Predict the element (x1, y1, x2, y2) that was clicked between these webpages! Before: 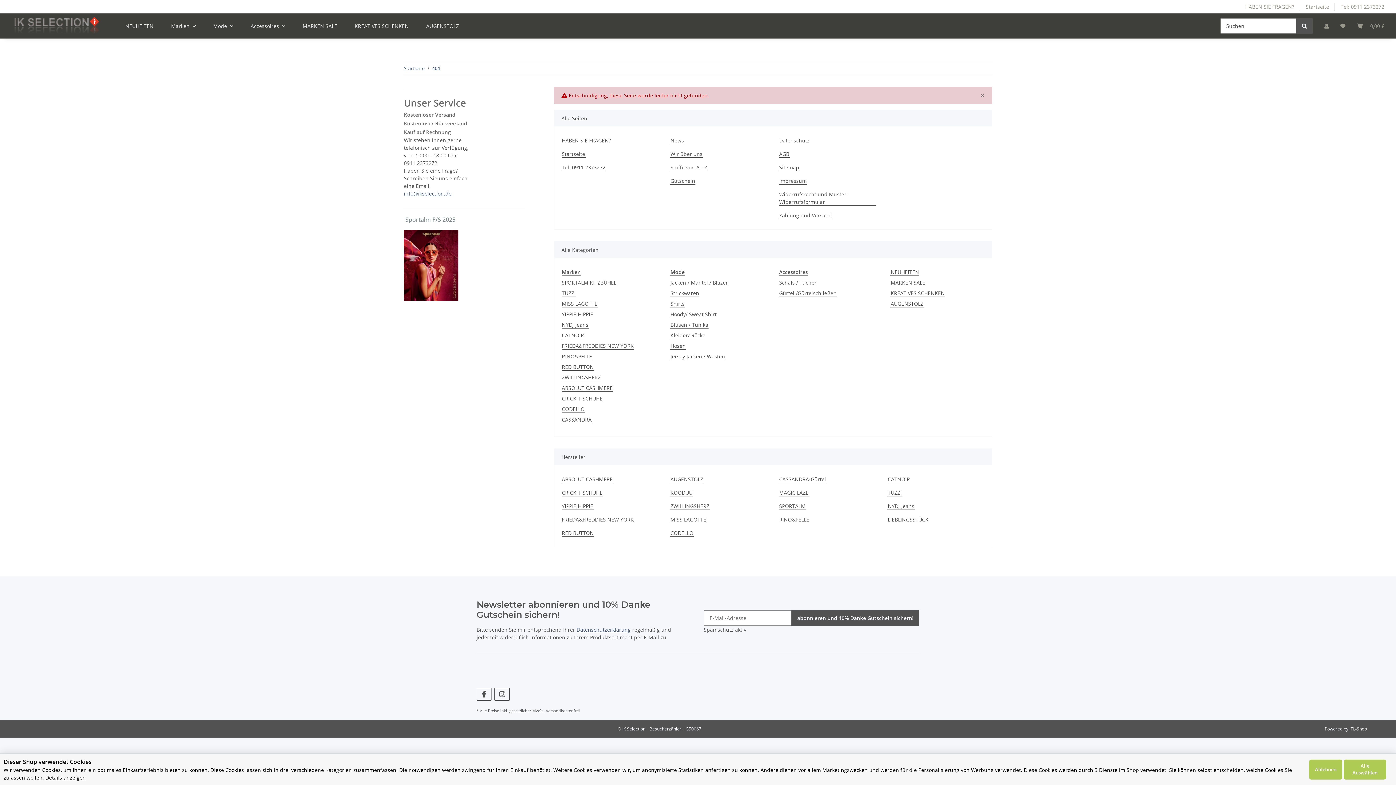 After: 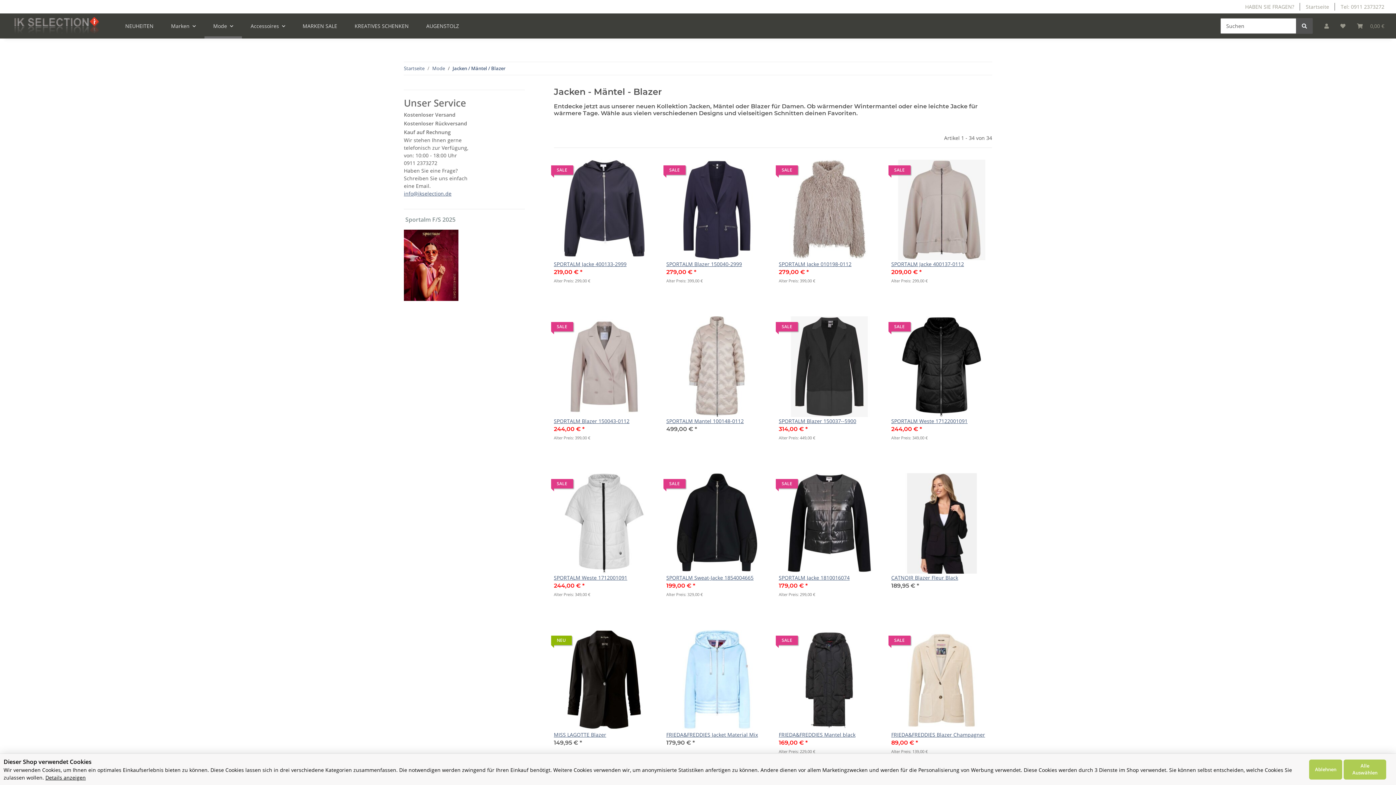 Action: label: Jacken / Mäntel / Blazer bbox: (670, 278, 728, 286)